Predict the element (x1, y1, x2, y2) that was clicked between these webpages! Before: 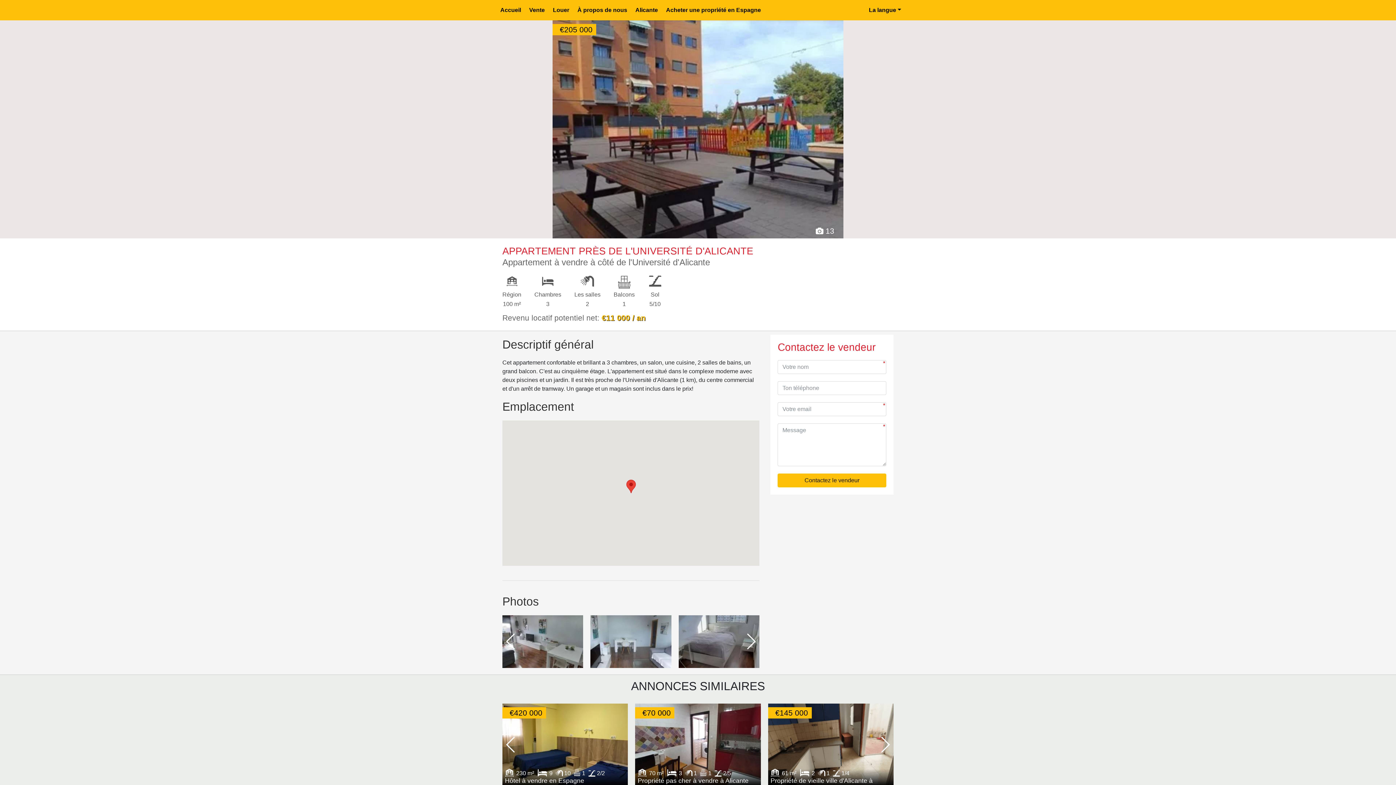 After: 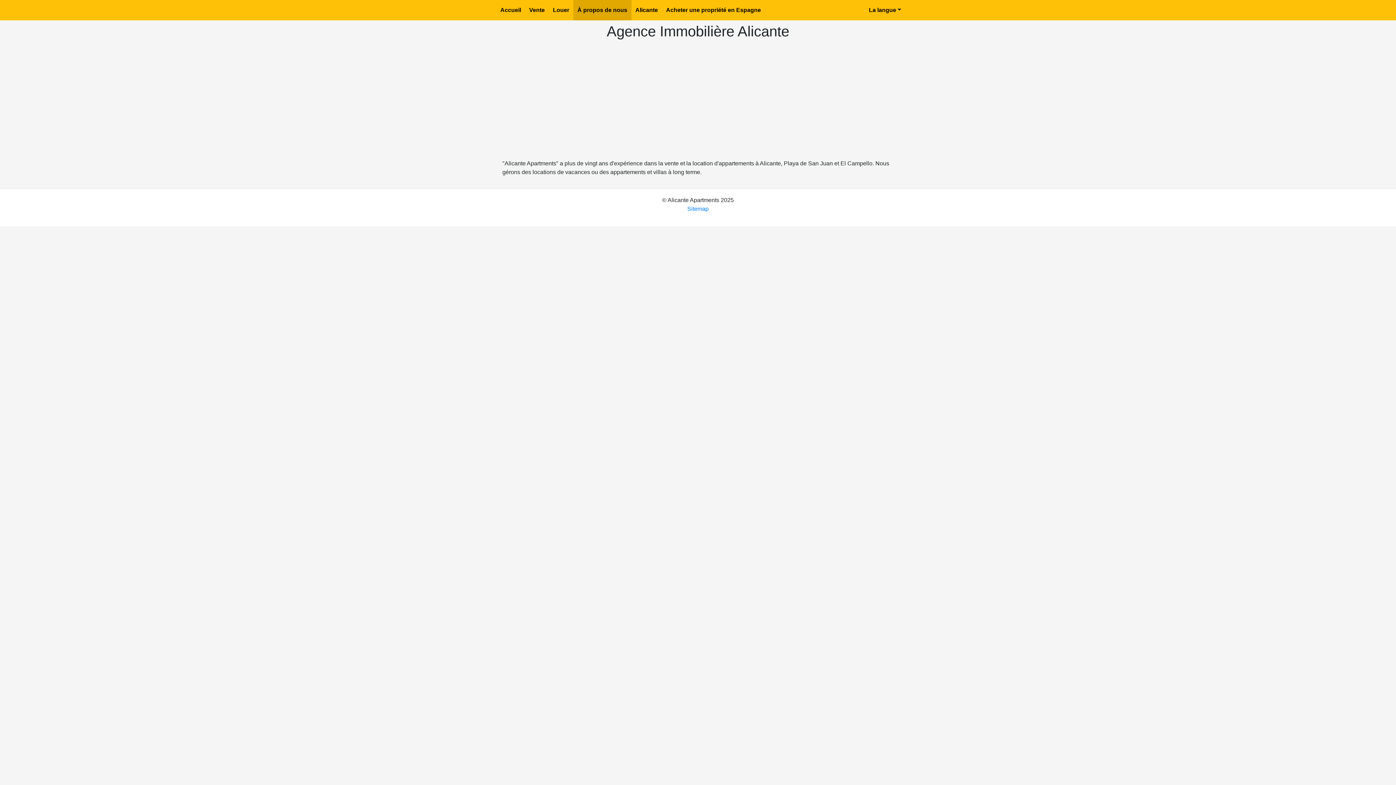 Action: label: À propos de nous bbox: (573, 0, 631, 20)